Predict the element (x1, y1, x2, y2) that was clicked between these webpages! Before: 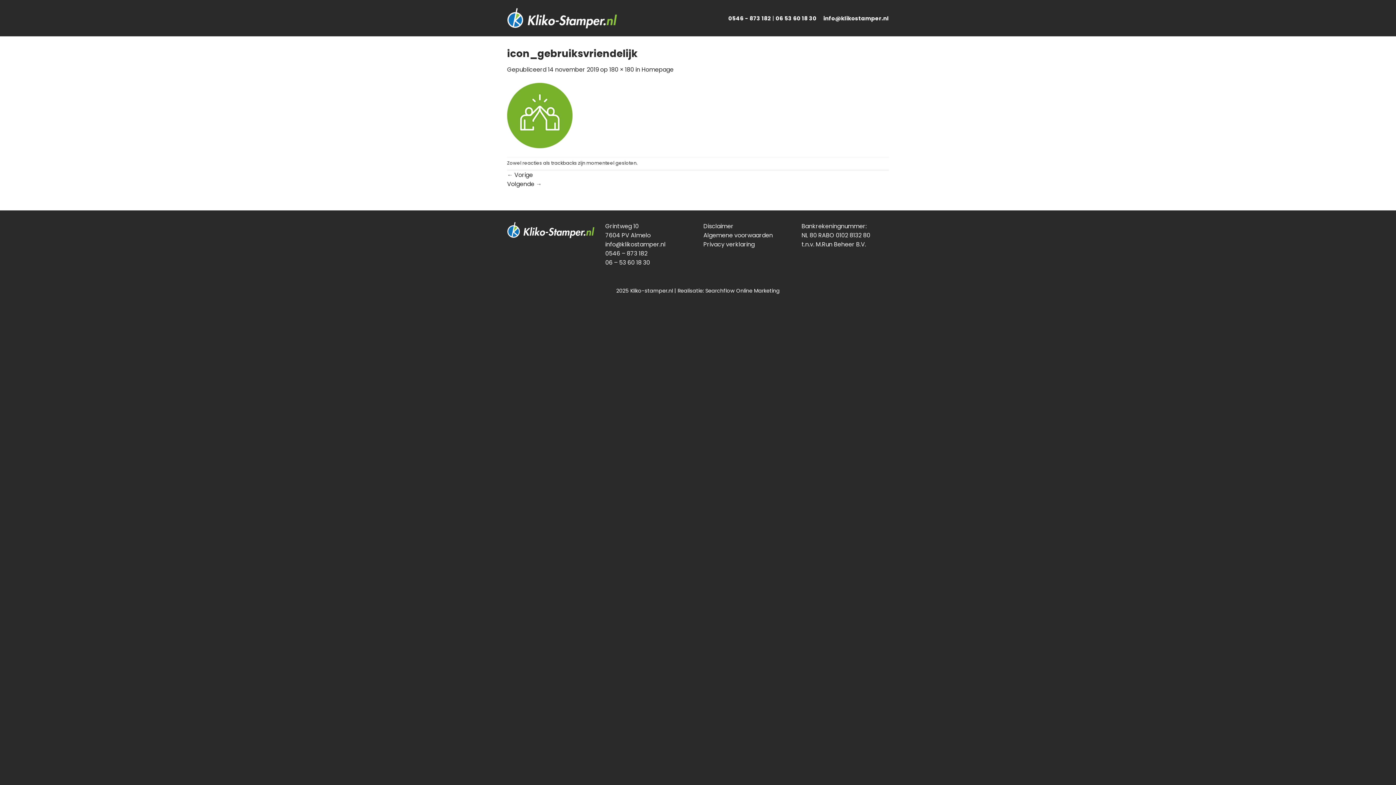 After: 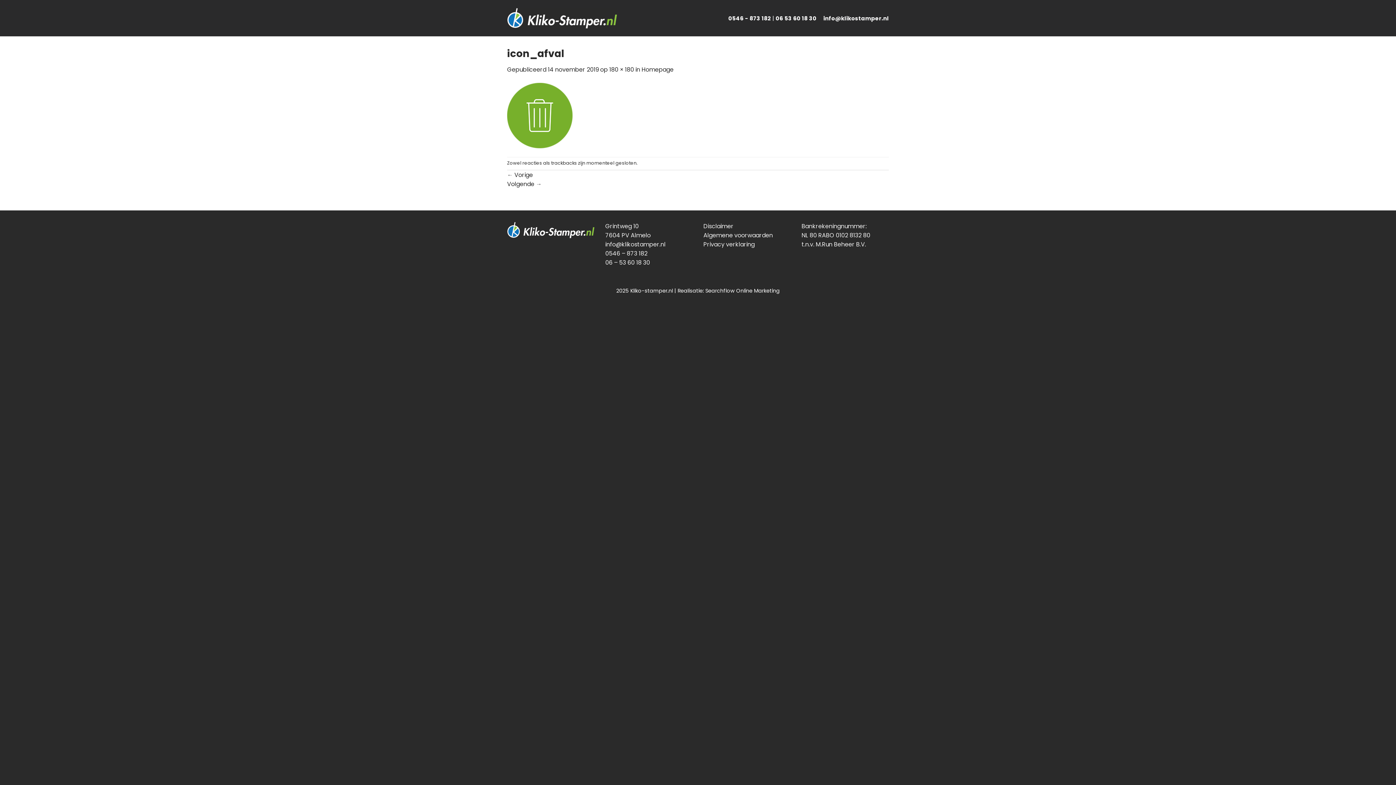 Action: bbox: (507, 179, 541, 188) label: Volgende →